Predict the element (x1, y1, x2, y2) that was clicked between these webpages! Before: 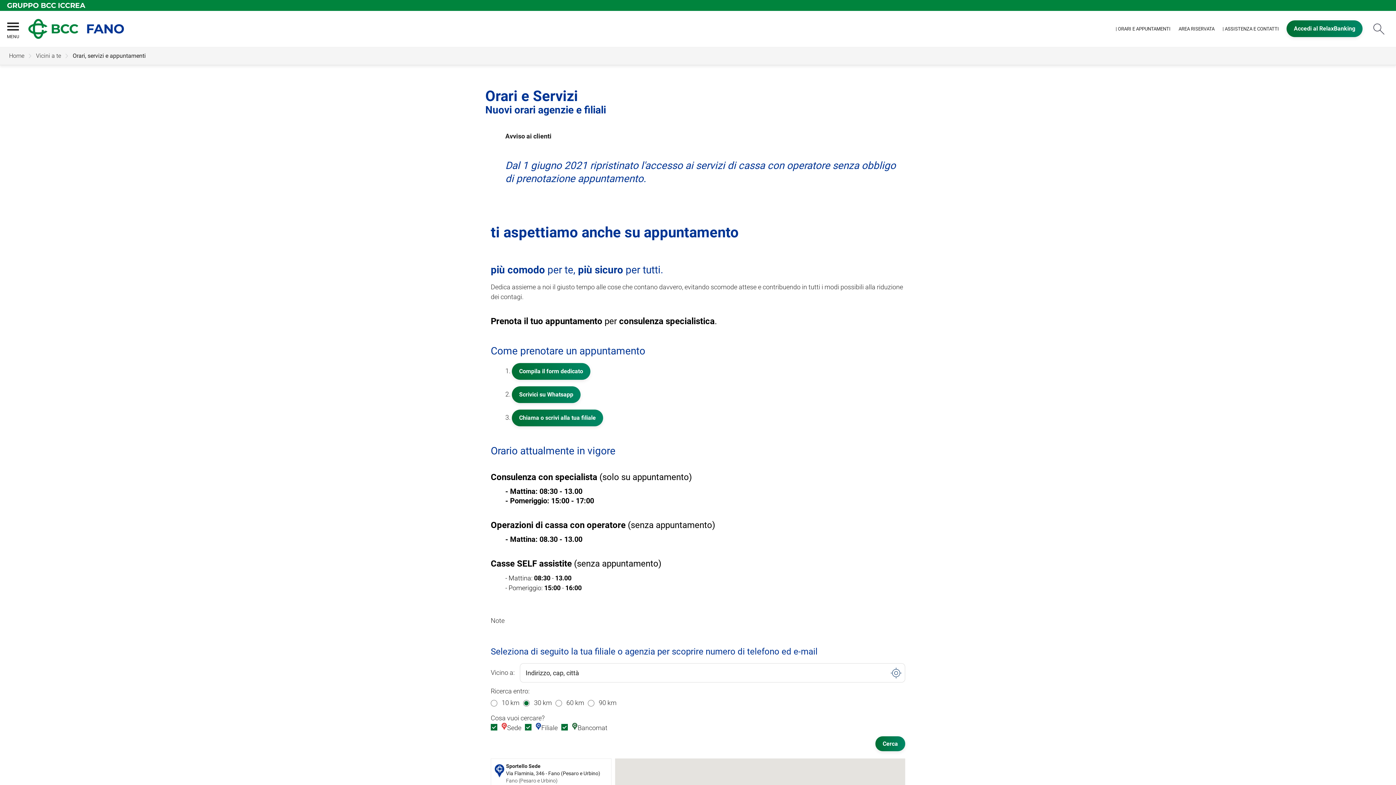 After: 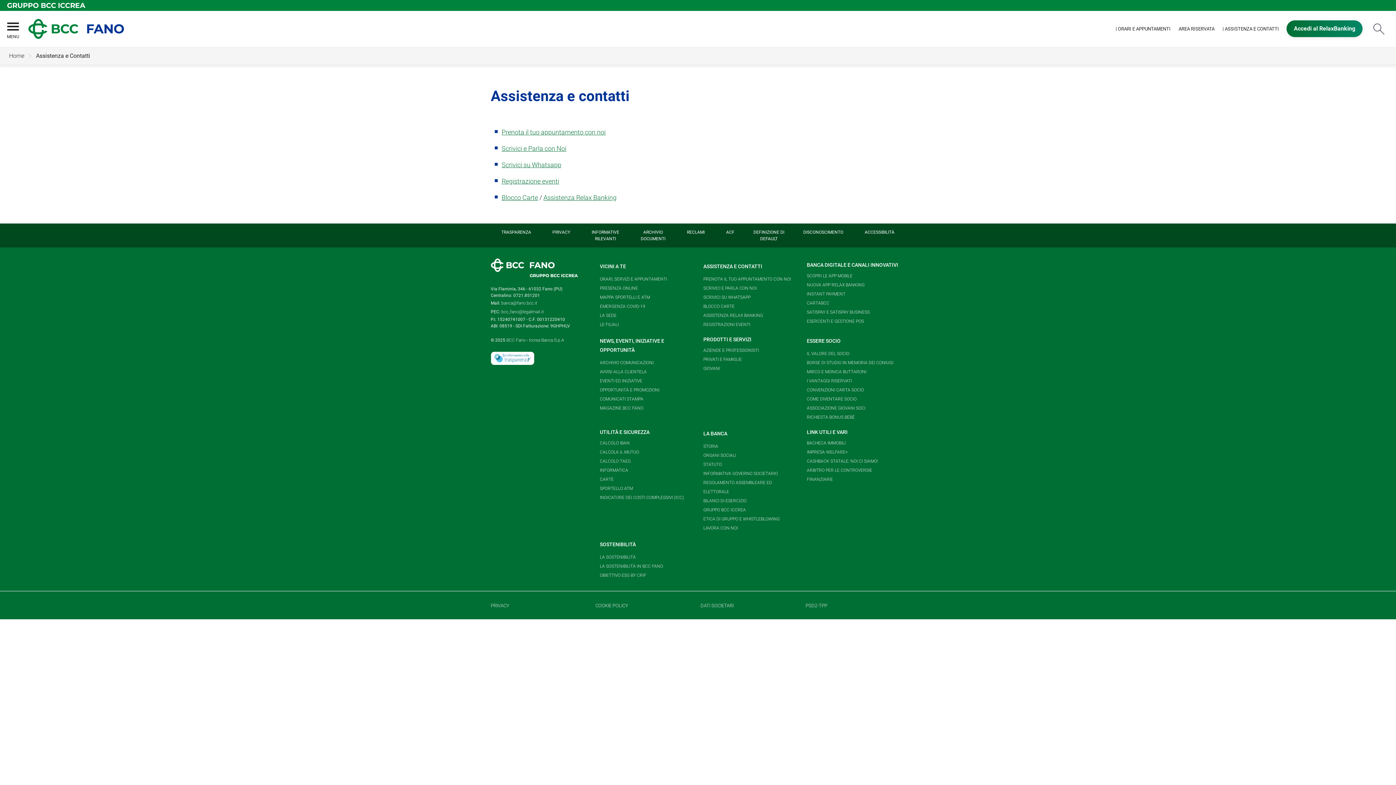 Action: label: | ASSISTENZA E CONTATTI bbox: (1222, 21, 1279, 36)